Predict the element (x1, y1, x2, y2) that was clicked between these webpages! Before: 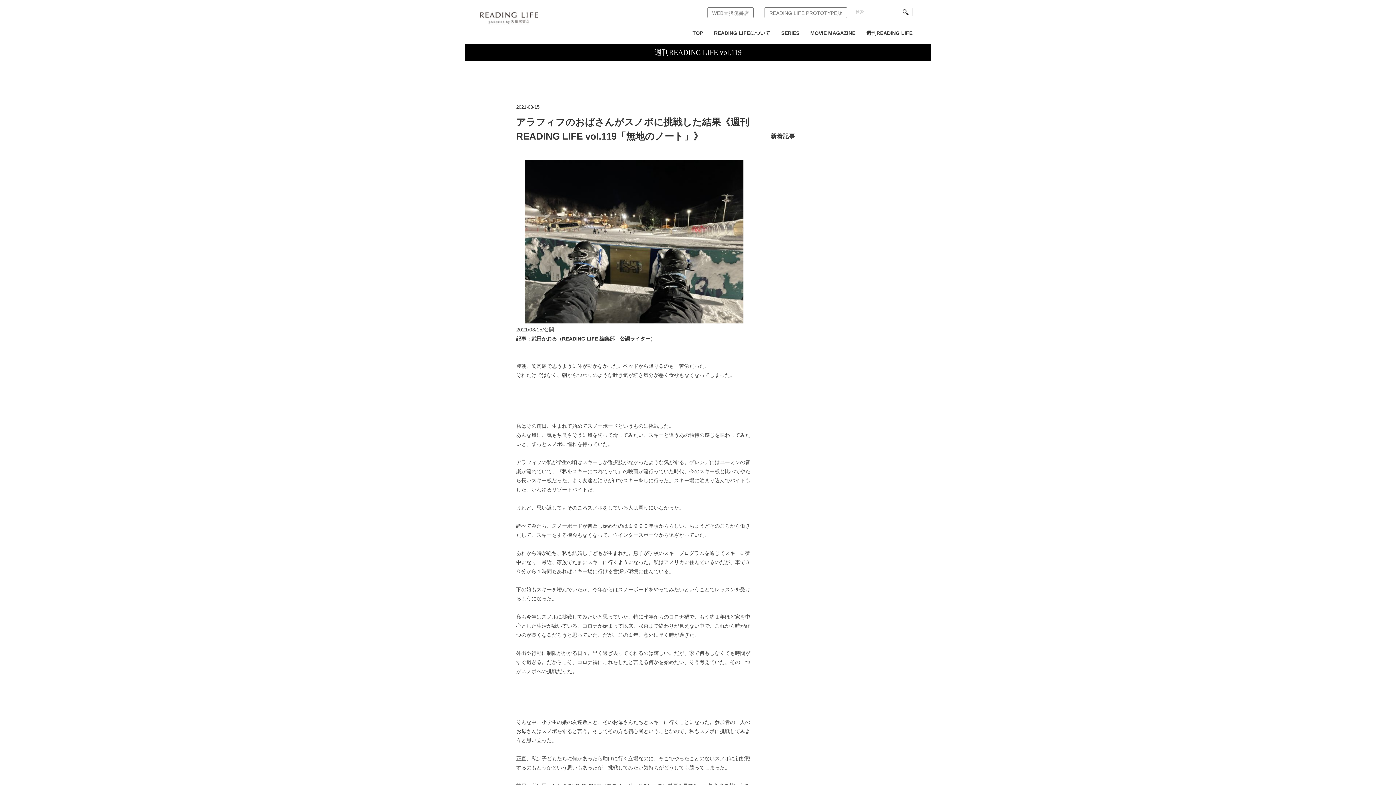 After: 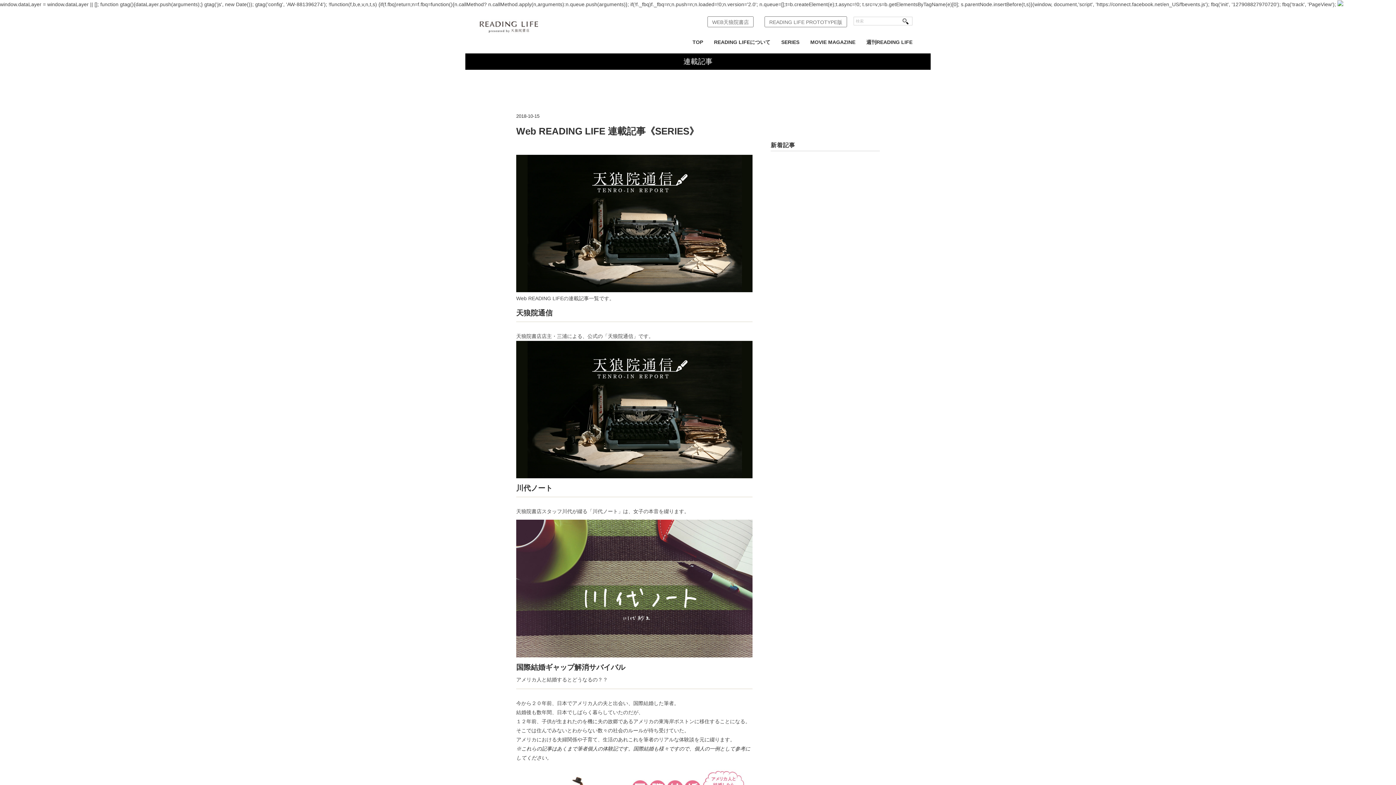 Action: bbox: (776, 25, 805, 44) label: SERIES